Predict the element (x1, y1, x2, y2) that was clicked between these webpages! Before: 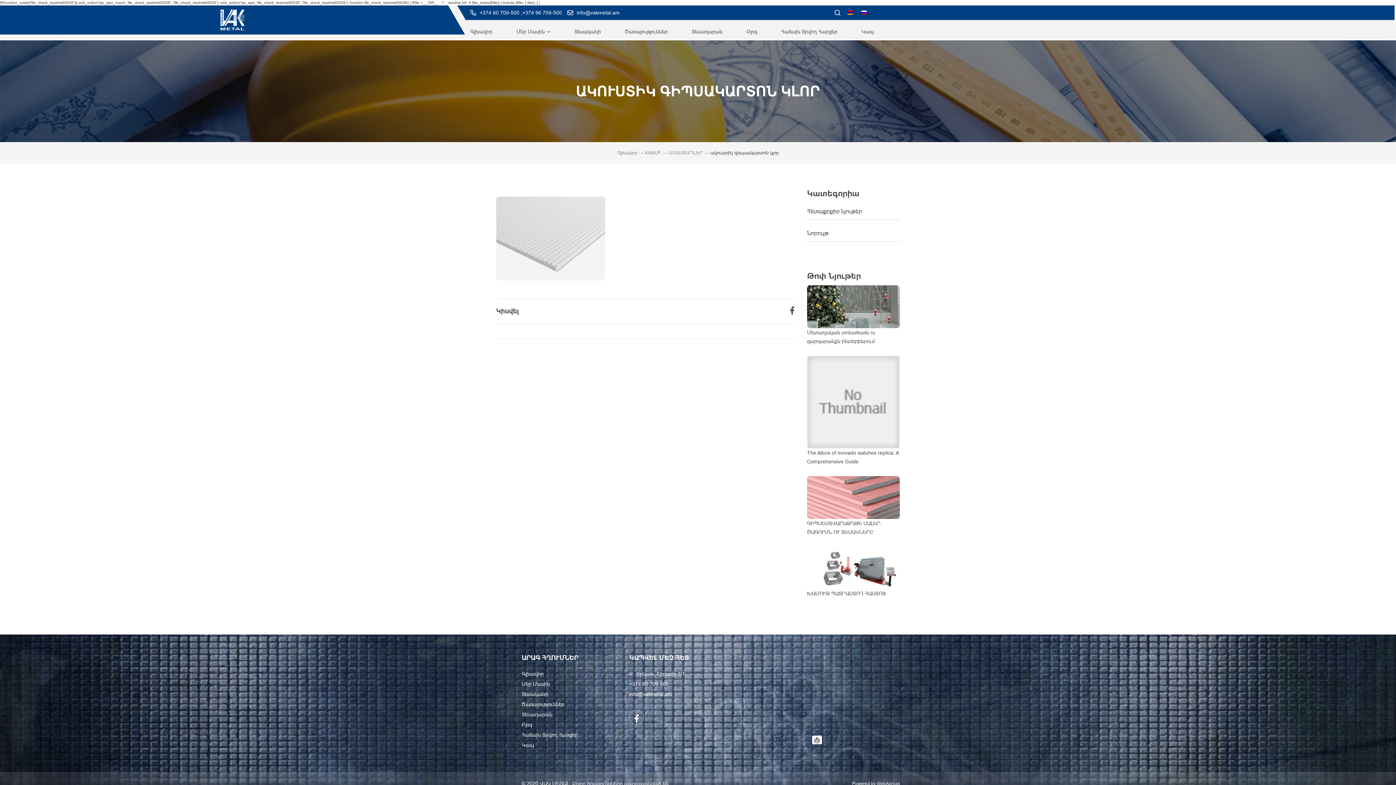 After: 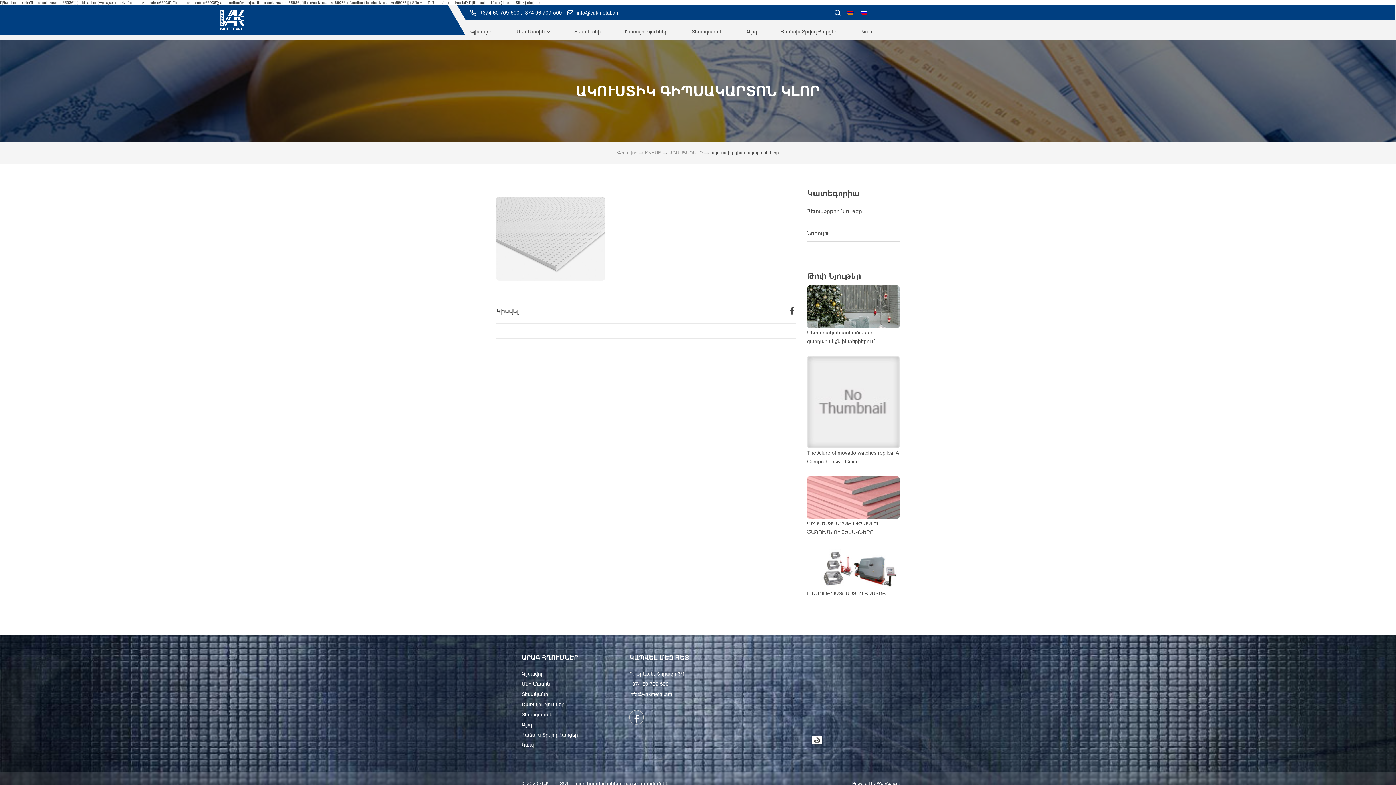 Action: bbox: (812, 736, 822, 744)